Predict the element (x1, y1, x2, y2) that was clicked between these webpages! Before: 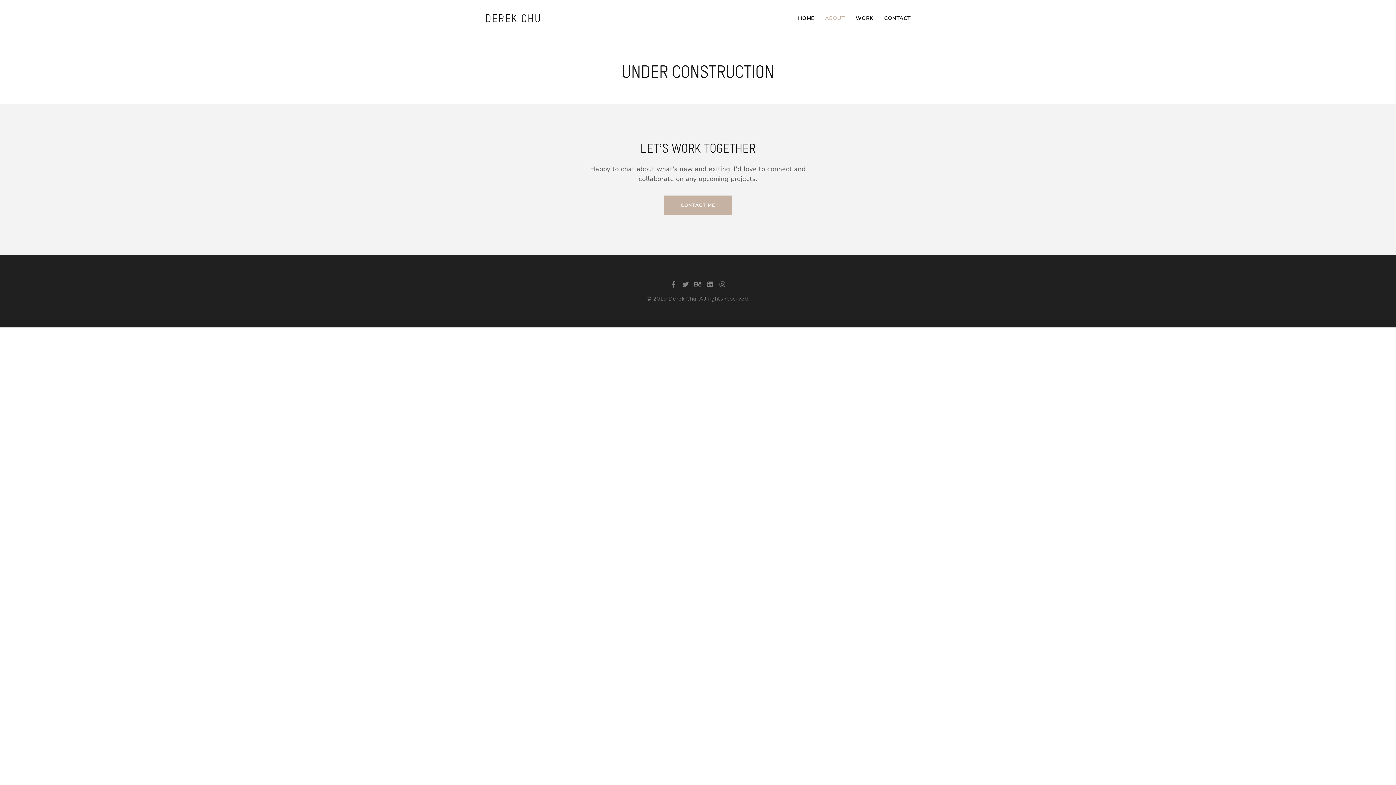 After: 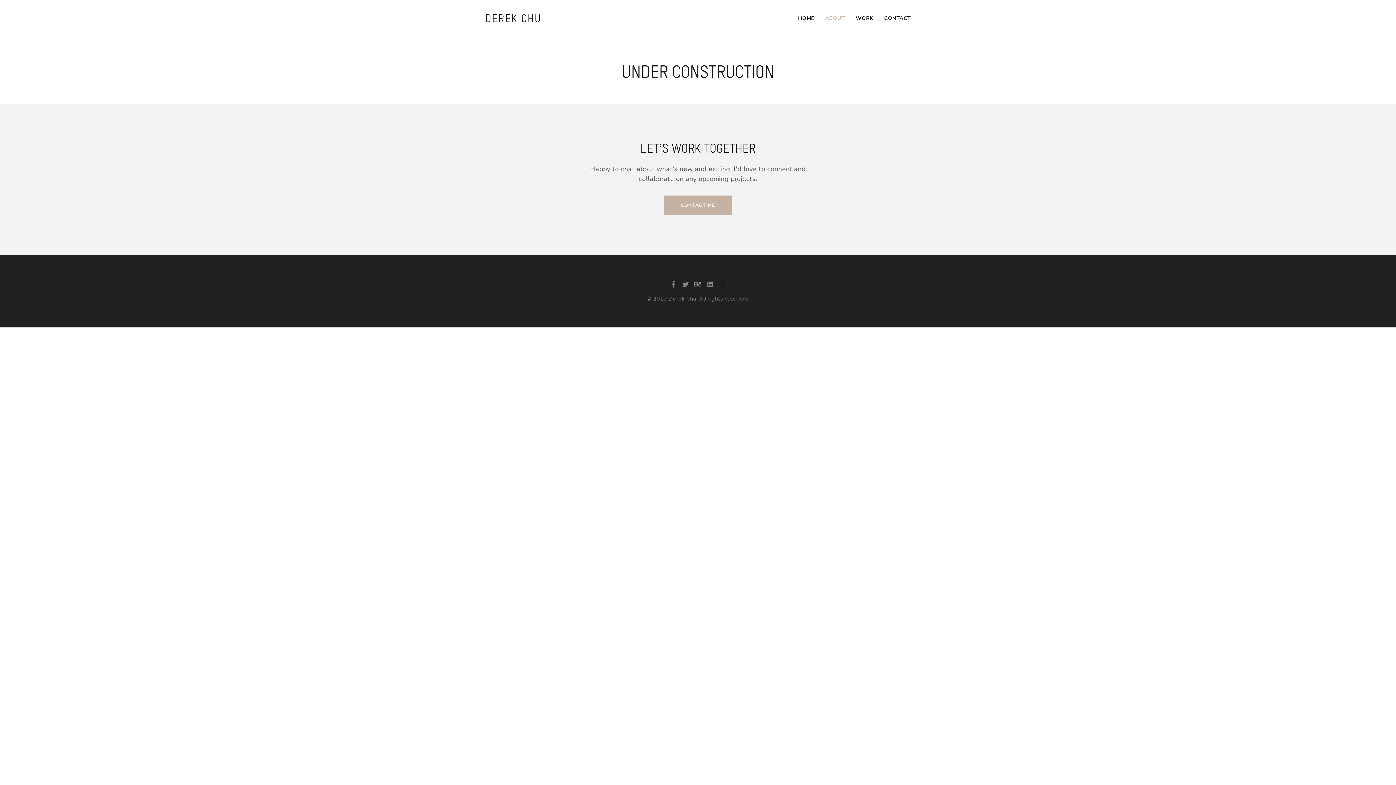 Action: bbox: (718, 279, 726, 290)